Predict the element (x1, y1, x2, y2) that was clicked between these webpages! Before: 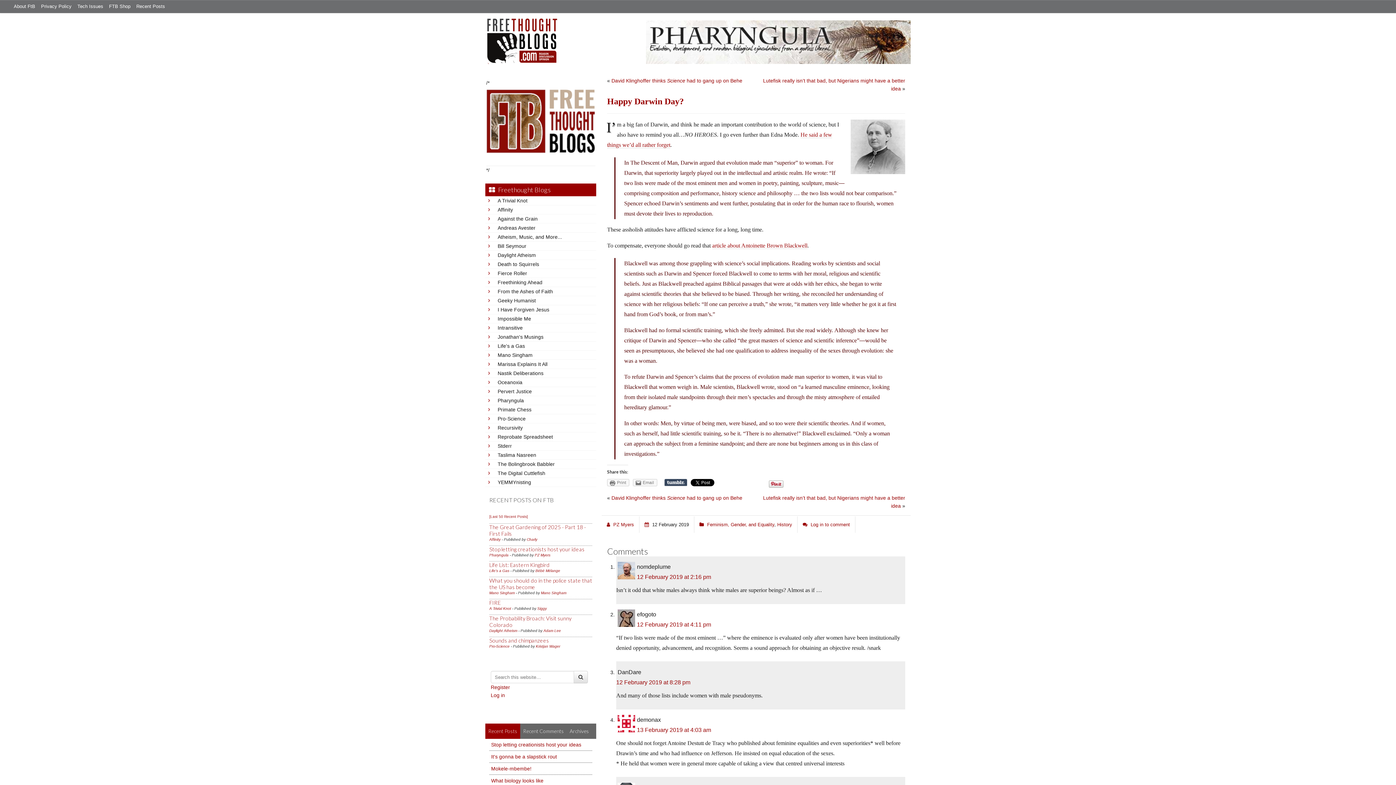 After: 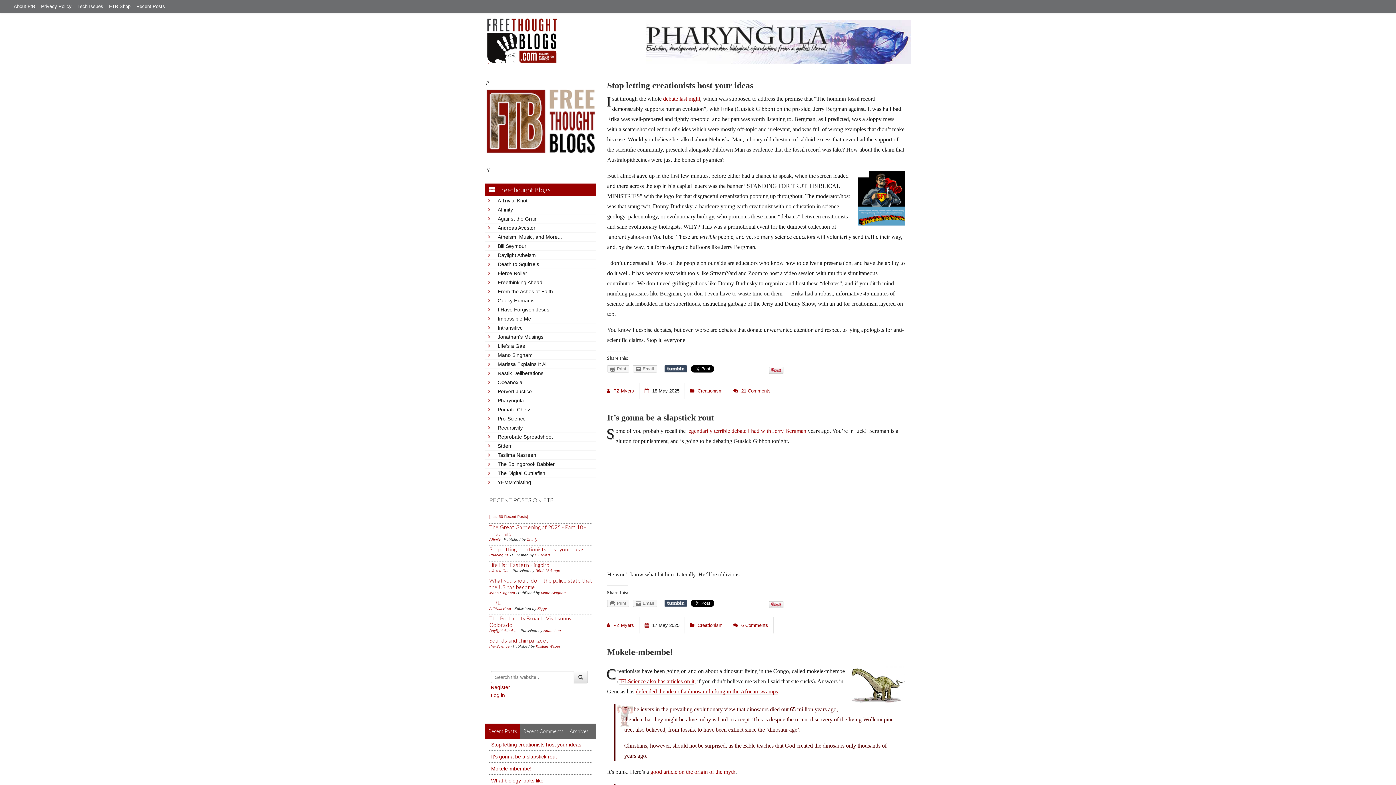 Action: label: PZ Myers bbox: (534, 553, 550, 557)